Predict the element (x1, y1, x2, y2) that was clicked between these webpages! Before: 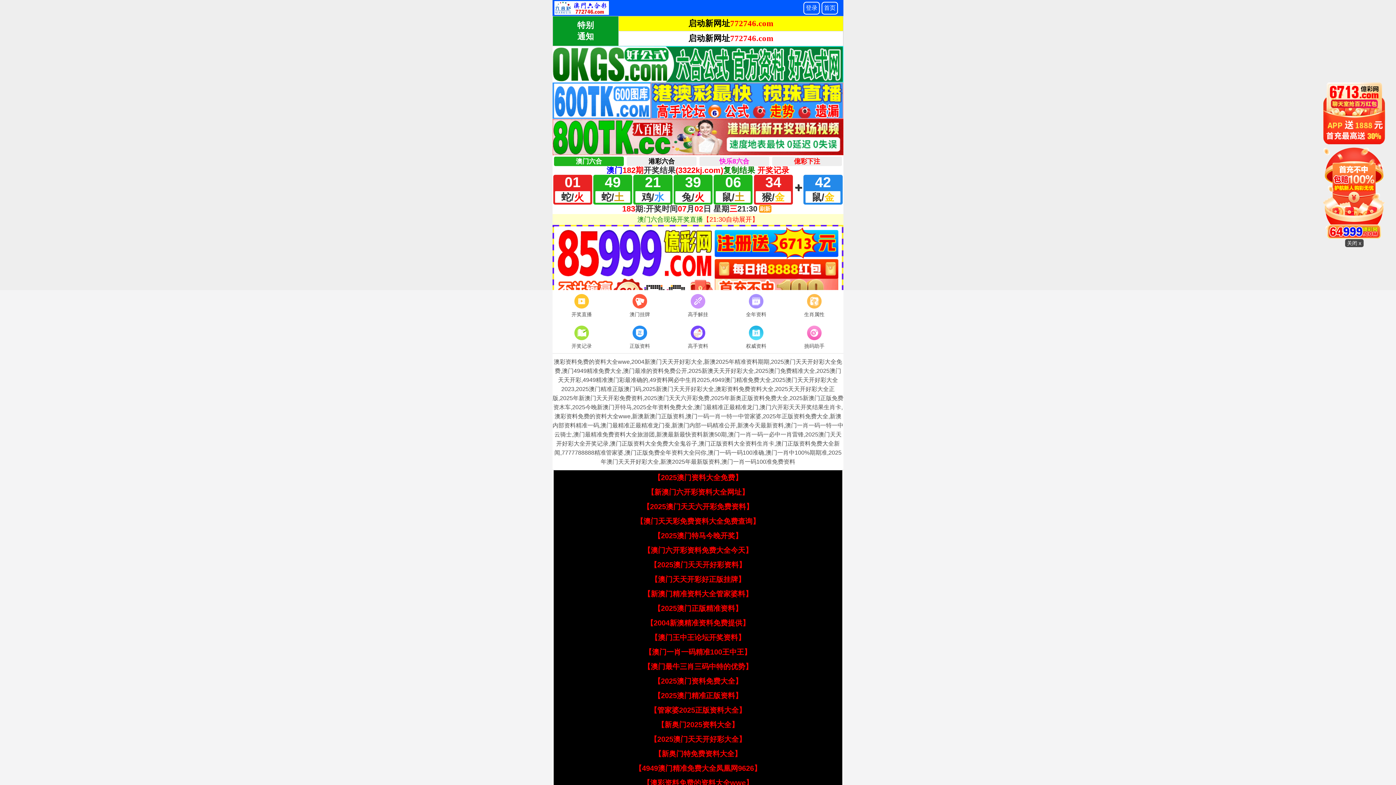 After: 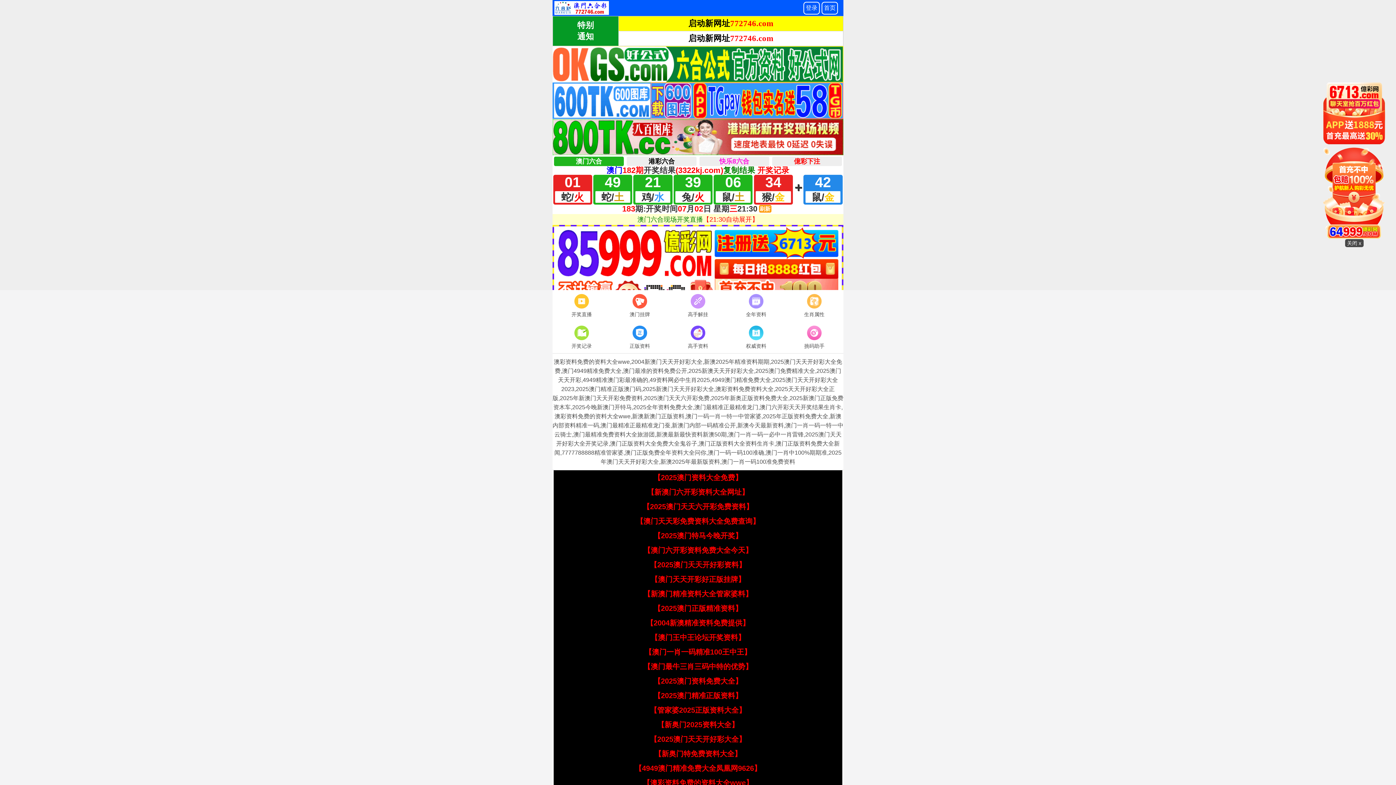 Action: bbox: (669, 292, 727, 319) label: 高手解挂